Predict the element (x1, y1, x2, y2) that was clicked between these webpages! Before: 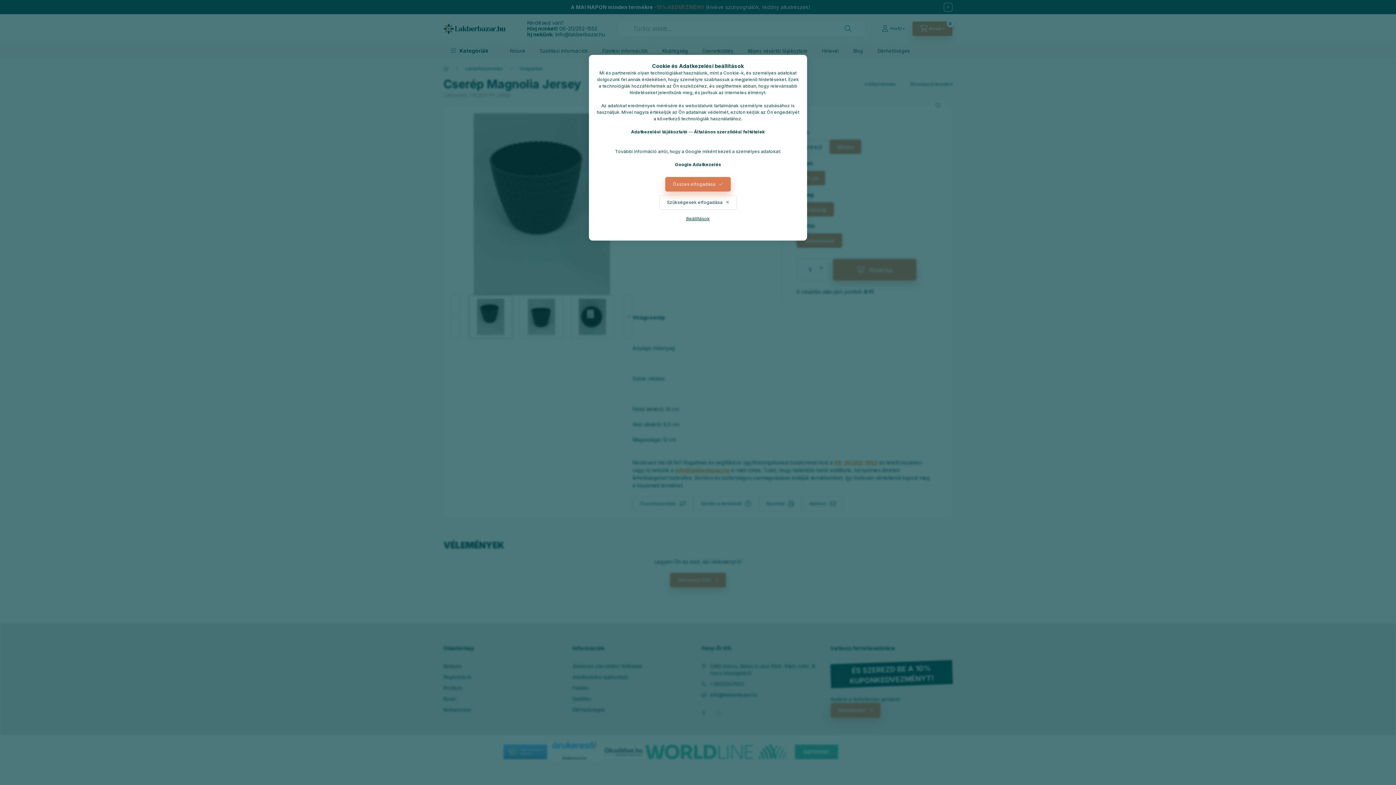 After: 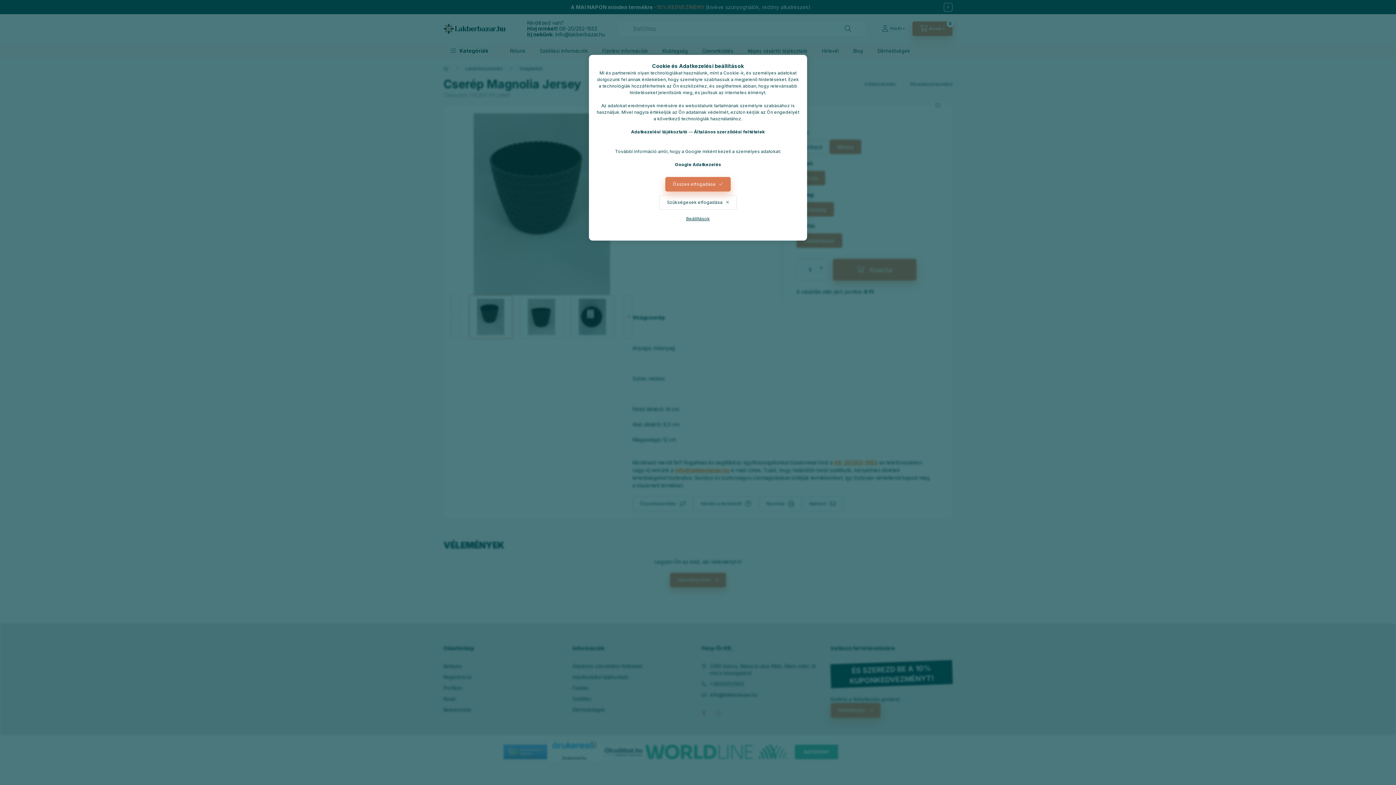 Action: label: Általános szerződési feltételek bbox: (694, 129, 765, 134)